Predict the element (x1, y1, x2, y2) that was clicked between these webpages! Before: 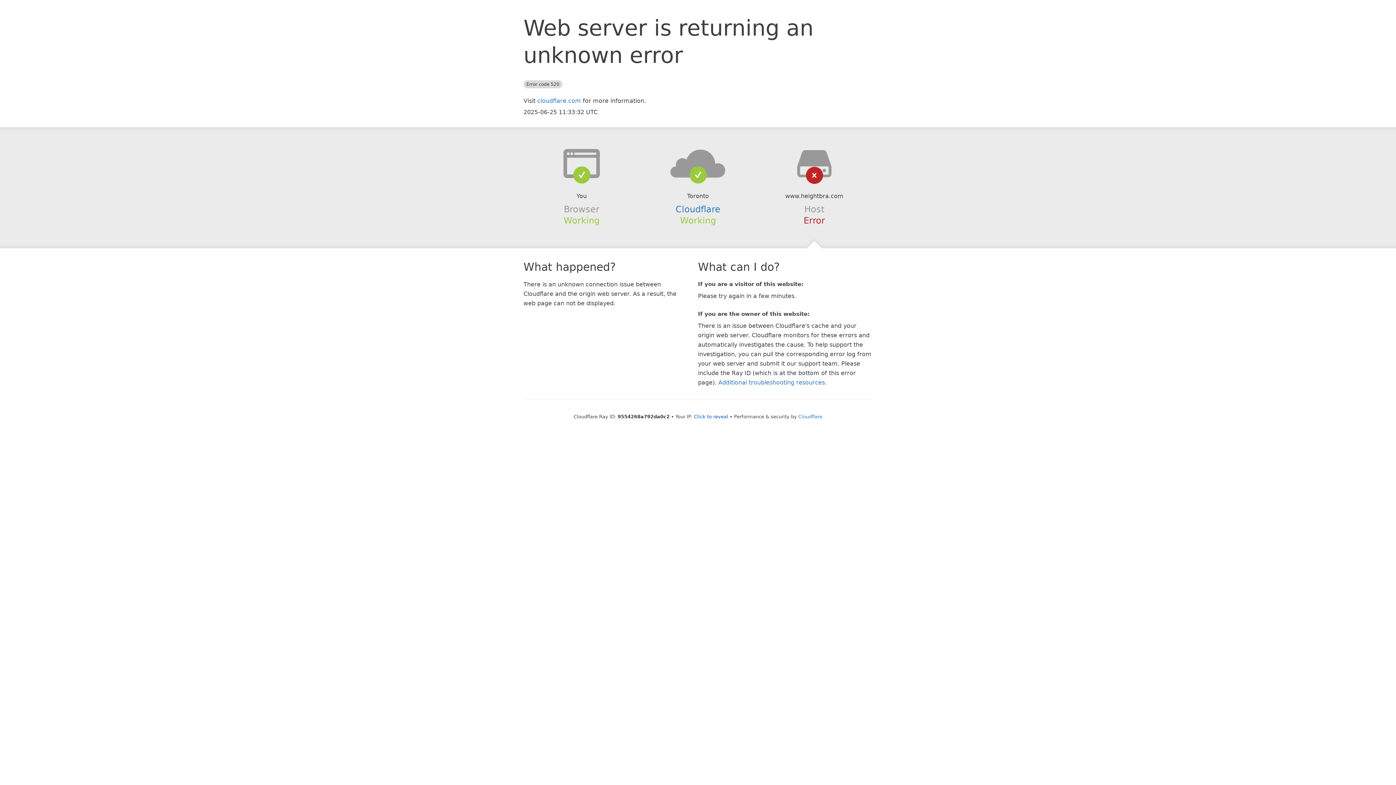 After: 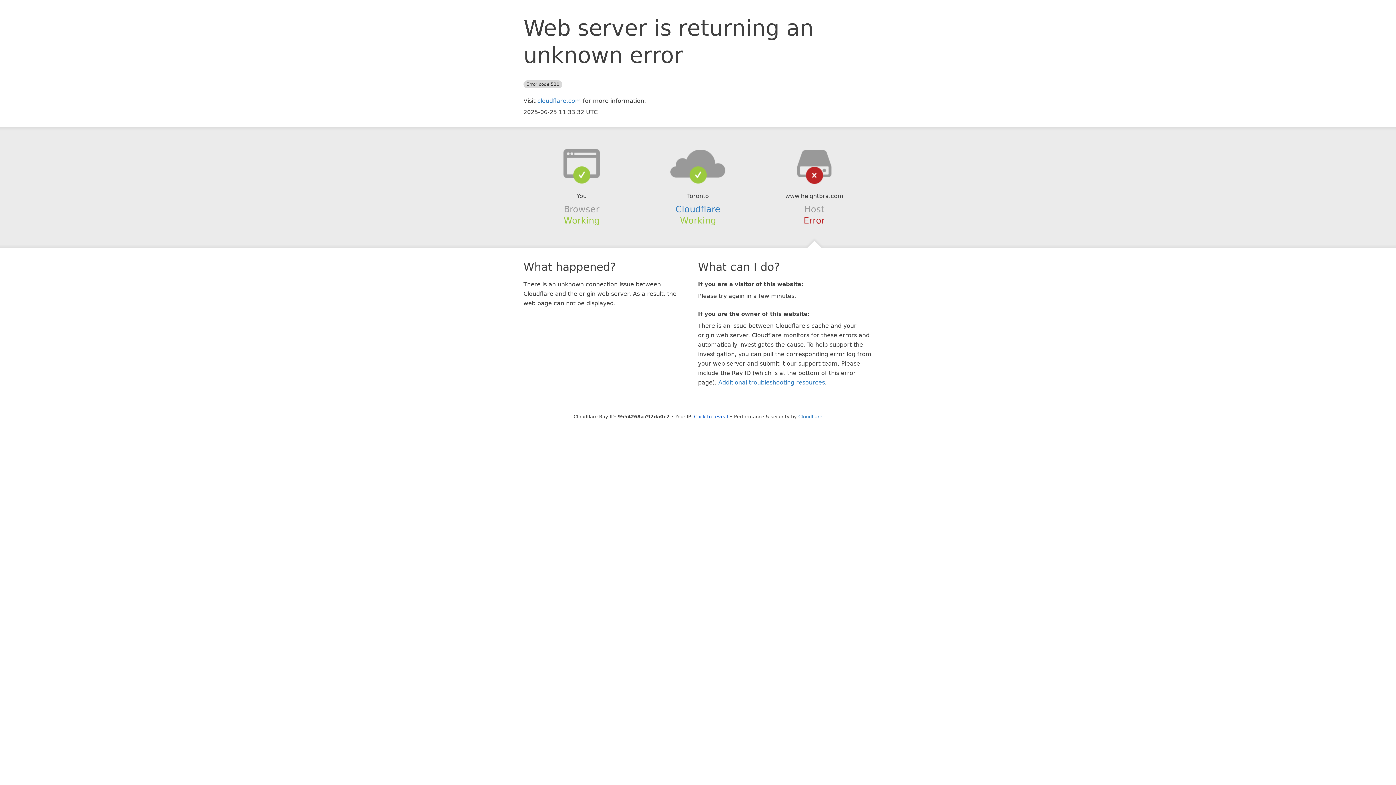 Action: bbox: (639, 148, 756, 178)